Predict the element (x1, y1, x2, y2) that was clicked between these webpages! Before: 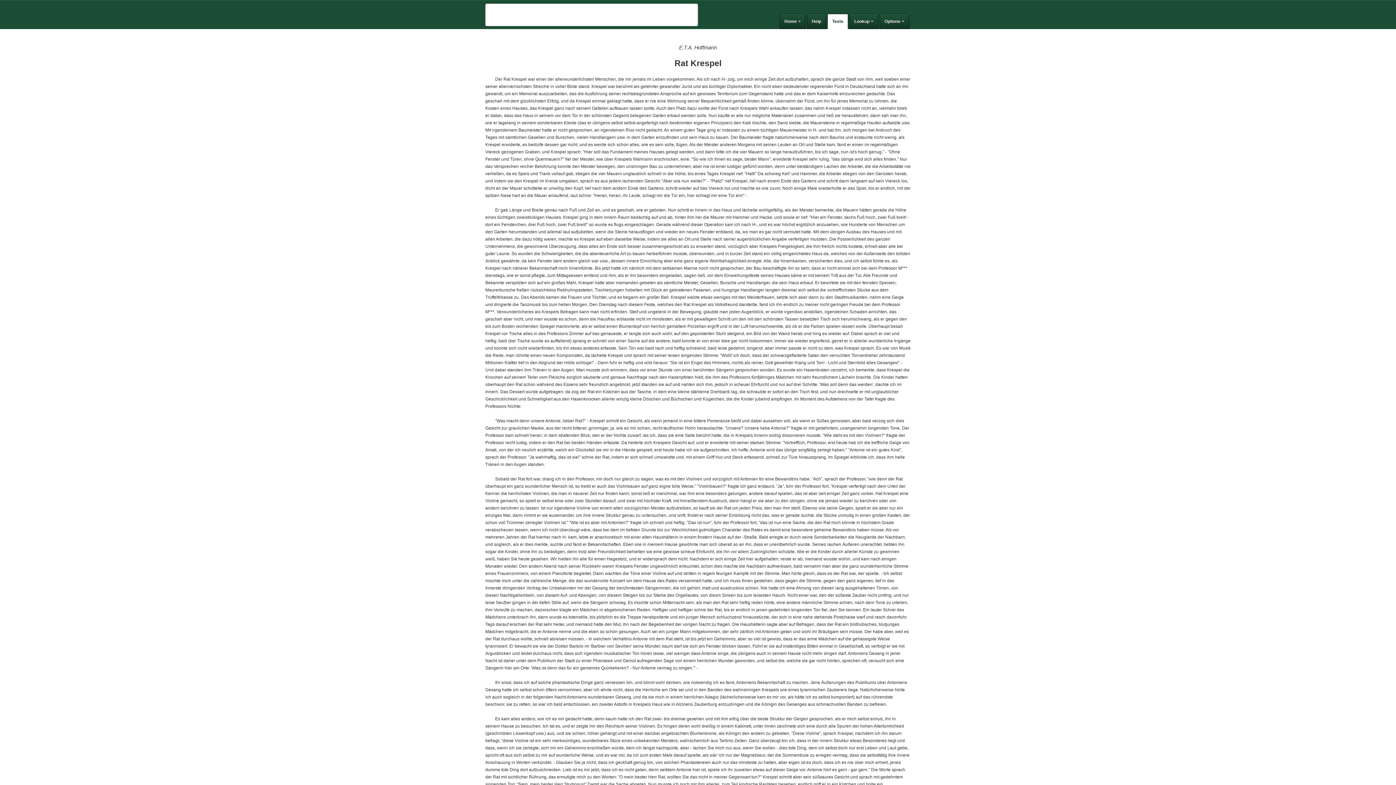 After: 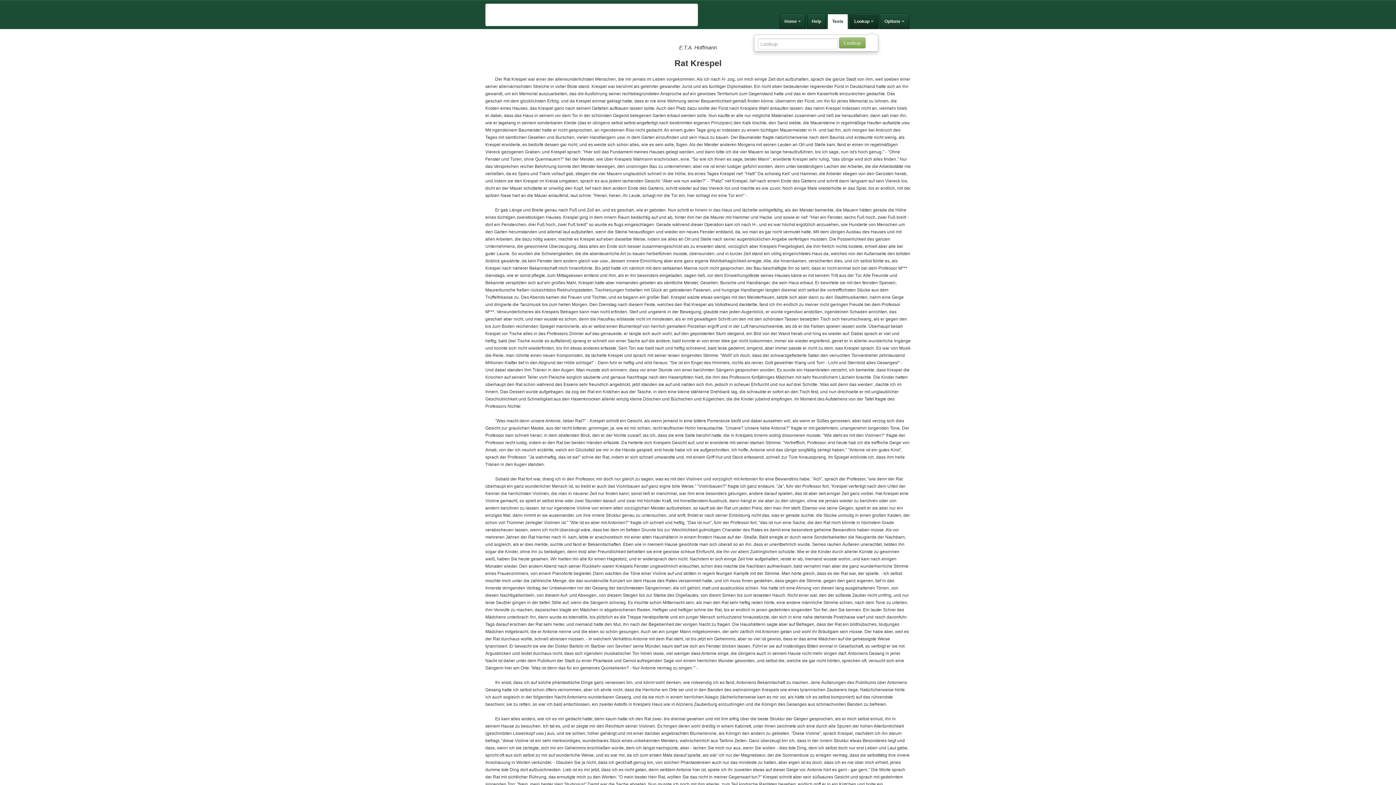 Action: bbox: (849, 13, 878, 29) label: Lookup